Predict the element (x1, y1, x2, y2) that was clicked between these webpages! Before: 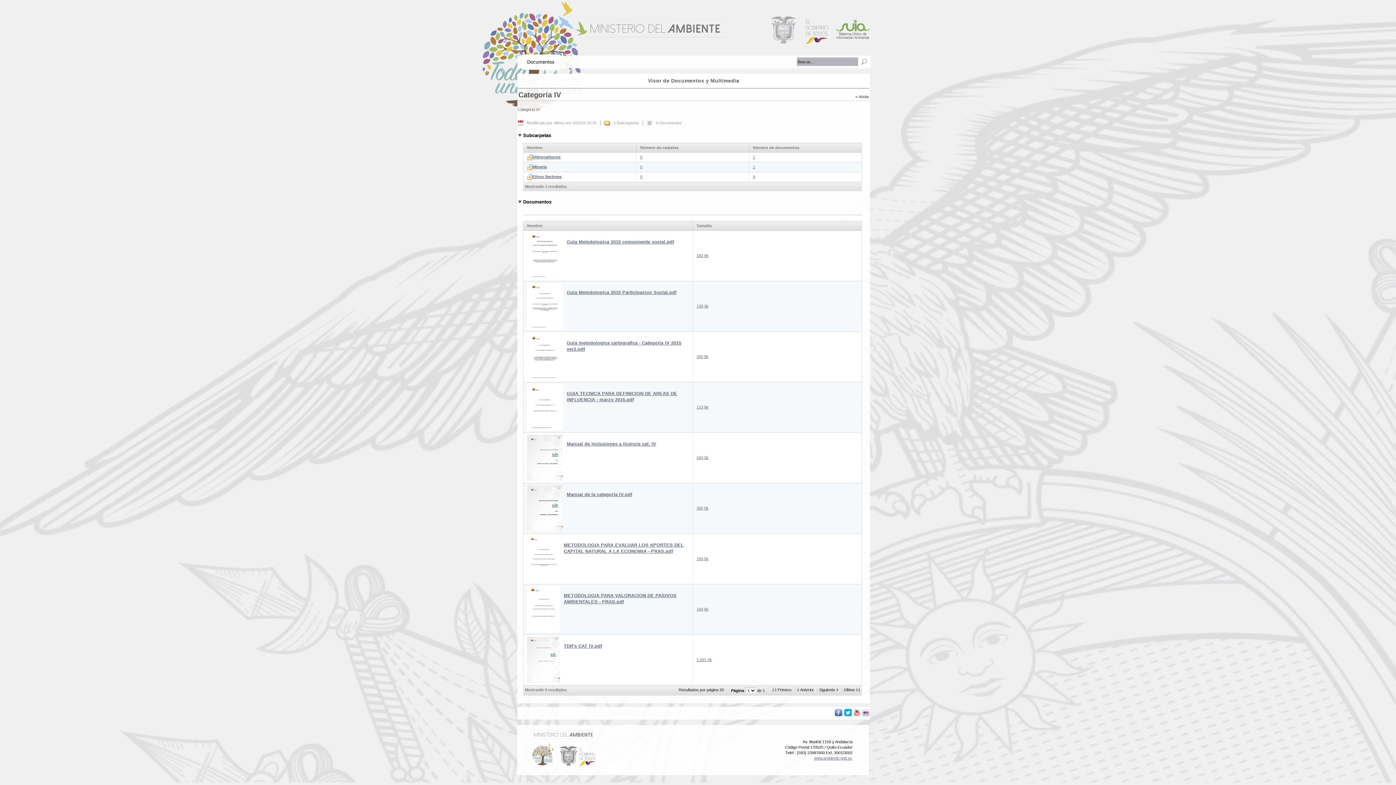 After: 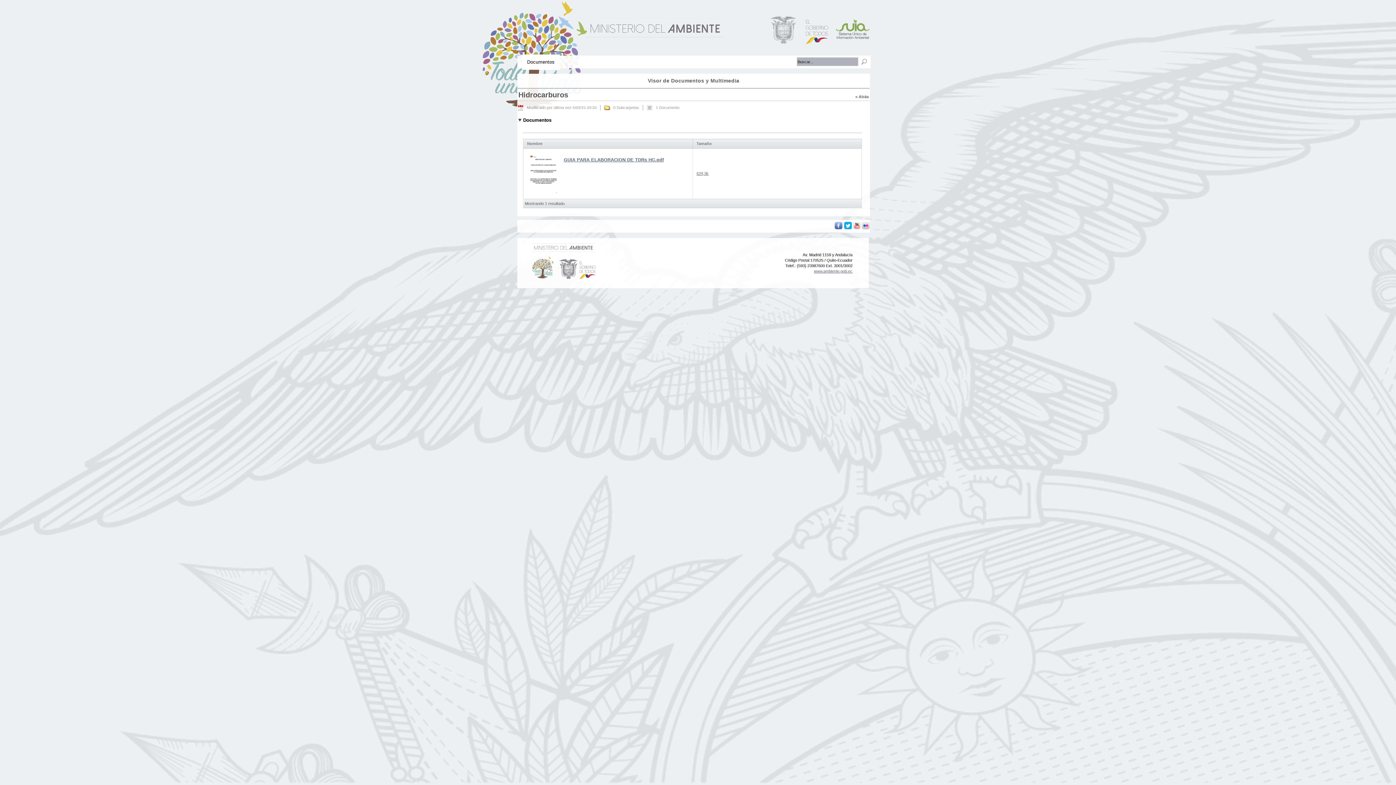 Action: bbox: (640, 154, 642, 159) label: 0